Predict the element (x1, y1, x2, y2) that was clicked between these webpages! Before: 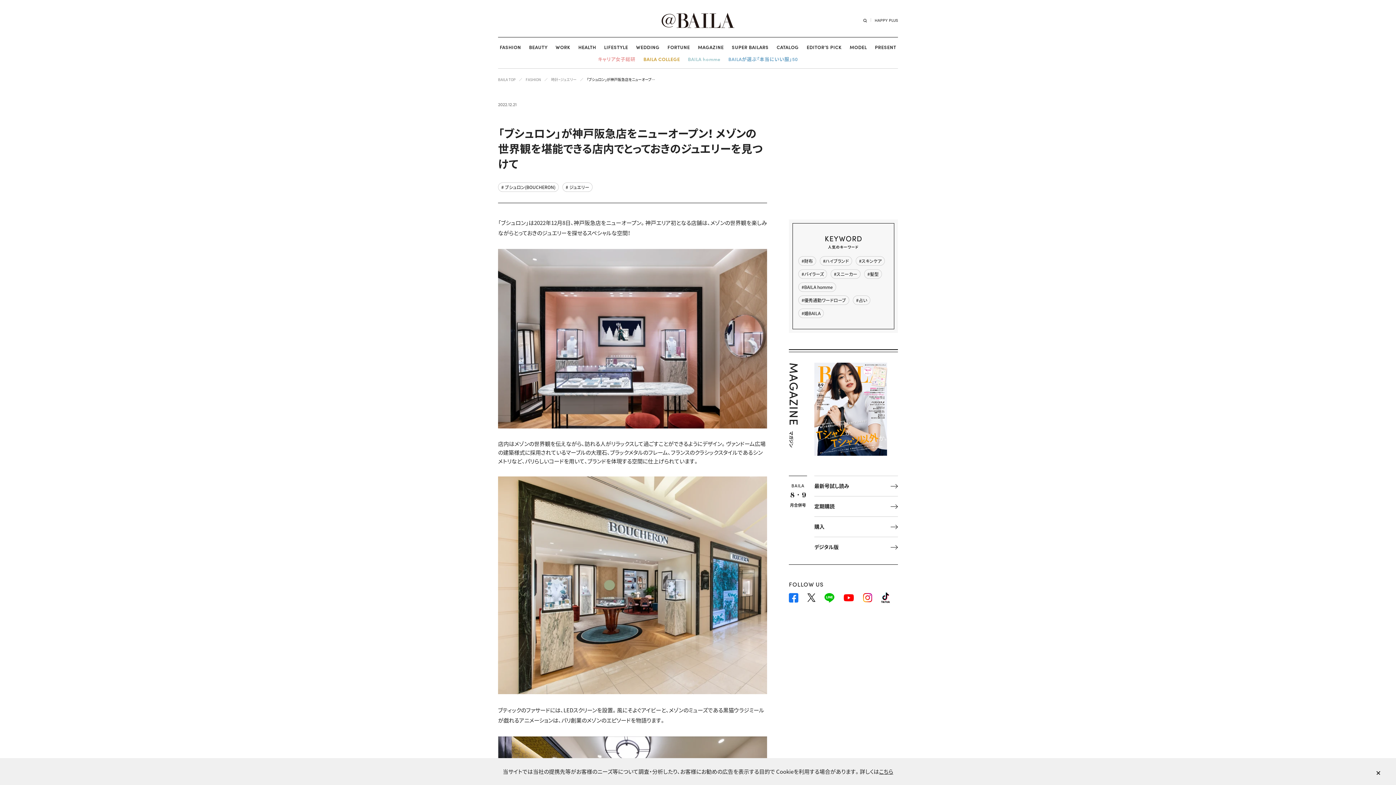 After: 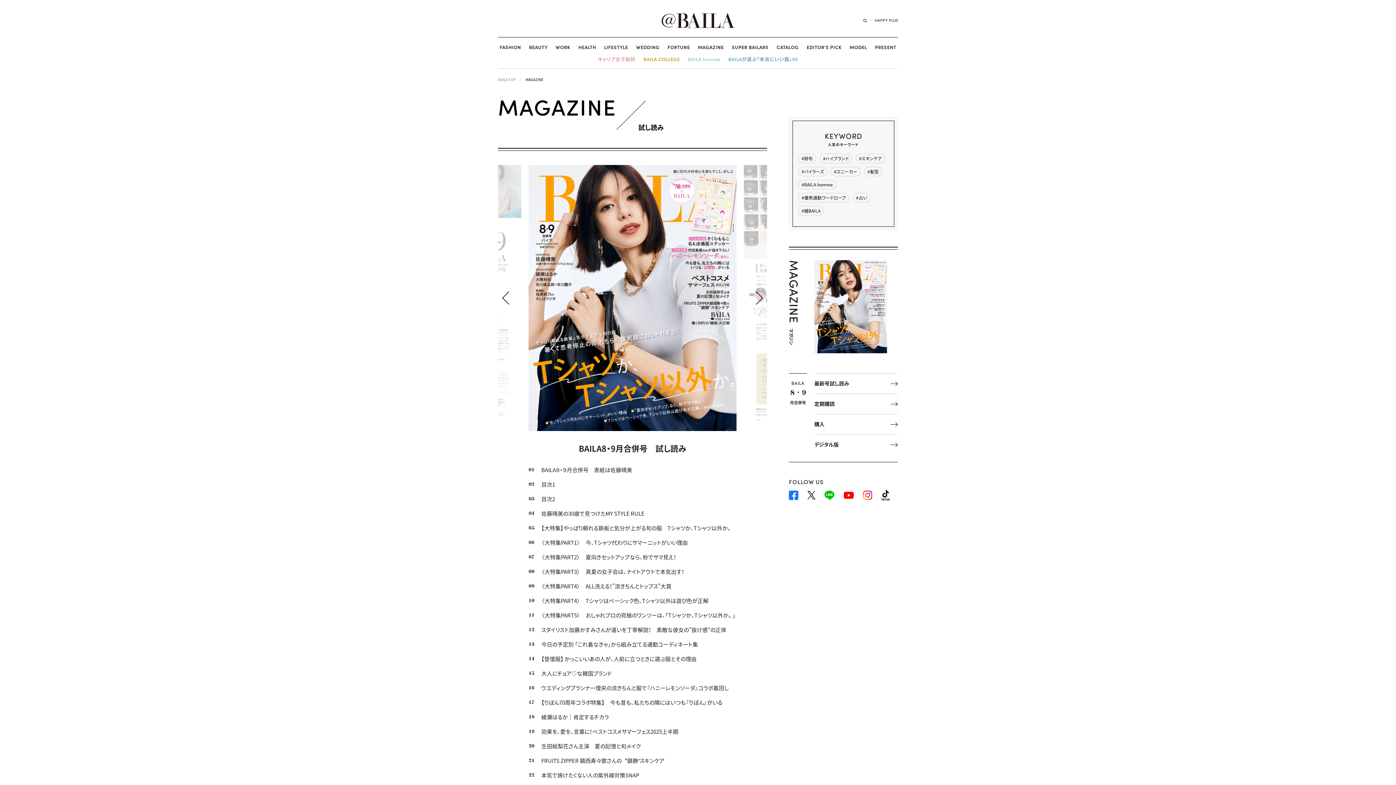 Action: label: 最新号試し読み bbox: (814, 476, 898, 496)